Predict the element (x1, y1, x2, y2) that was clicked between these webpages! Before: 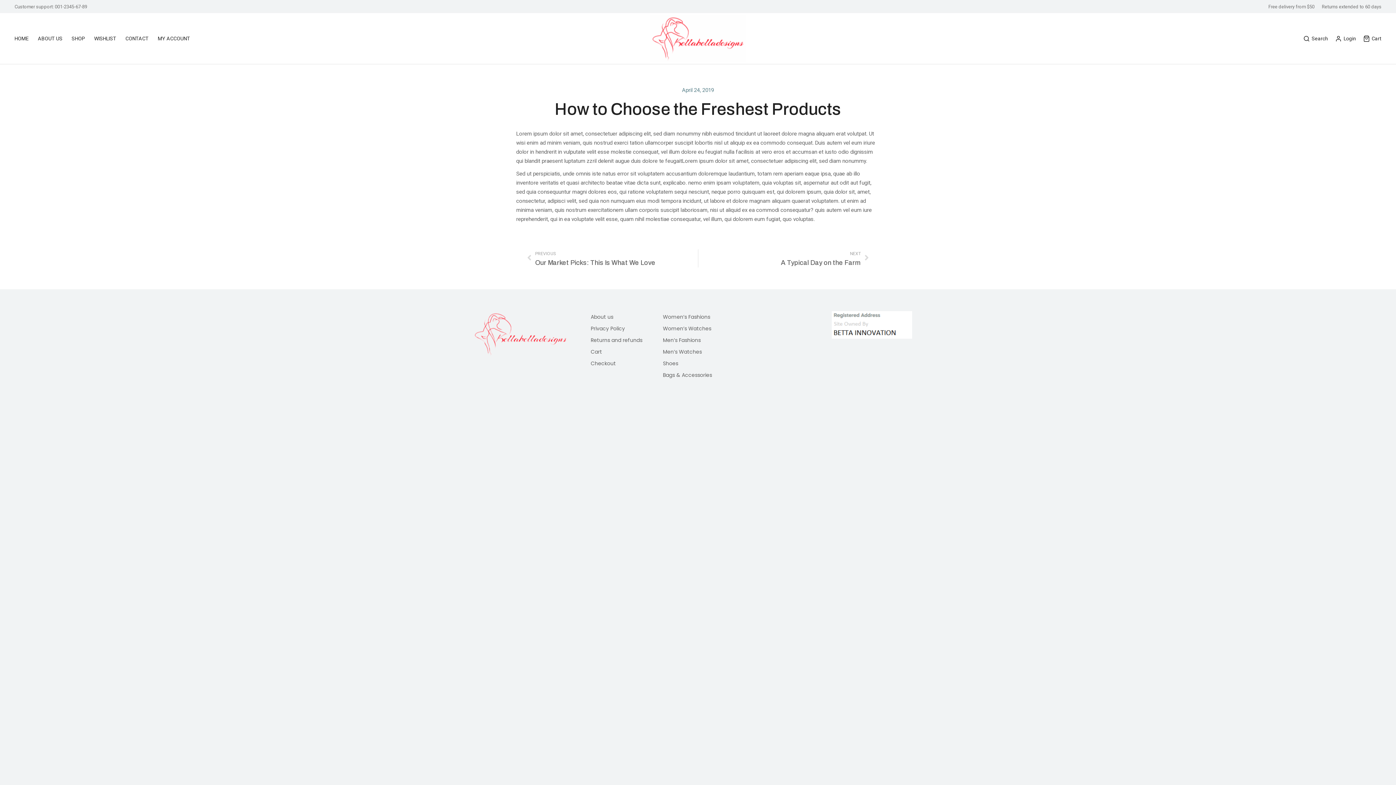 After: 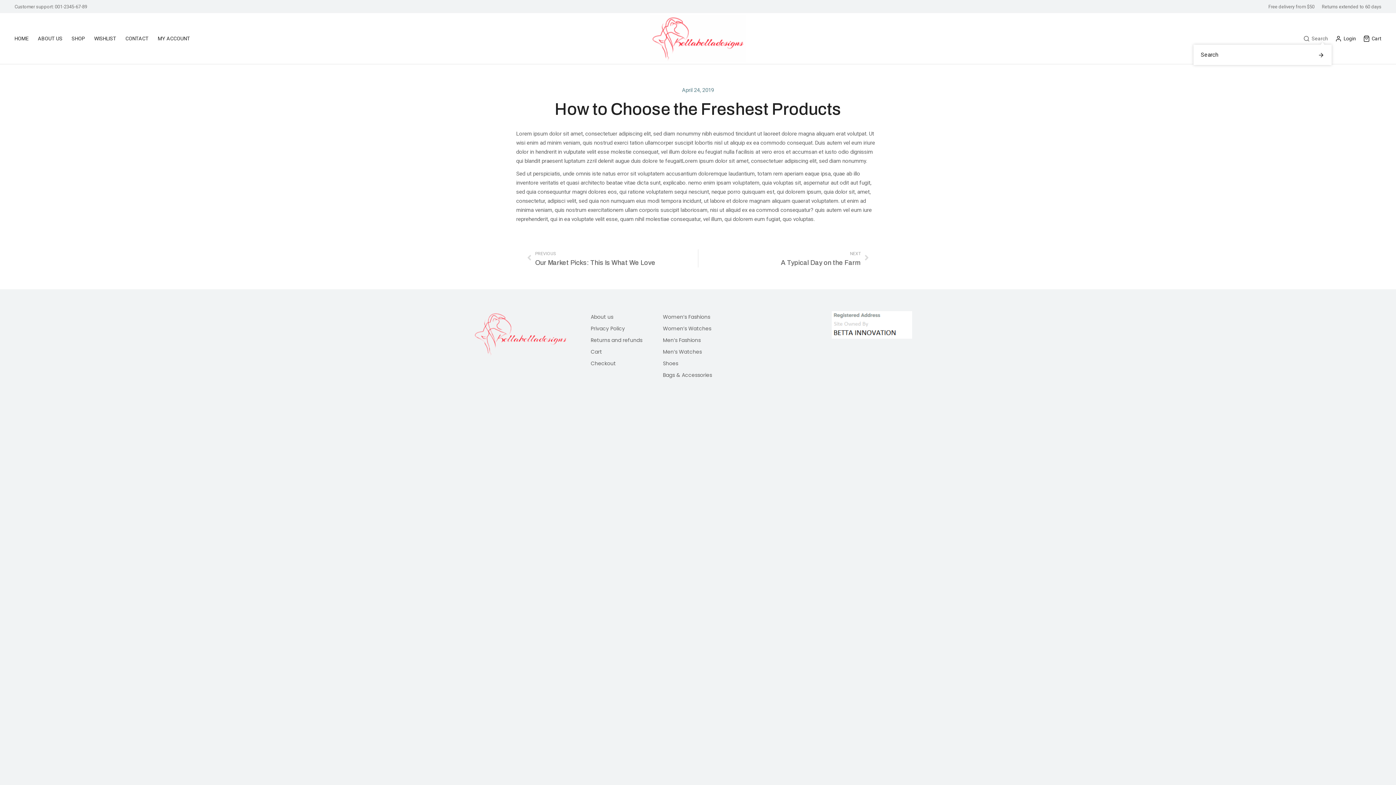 Action: label: Search bbox: (1303, 35, 1328, 41)